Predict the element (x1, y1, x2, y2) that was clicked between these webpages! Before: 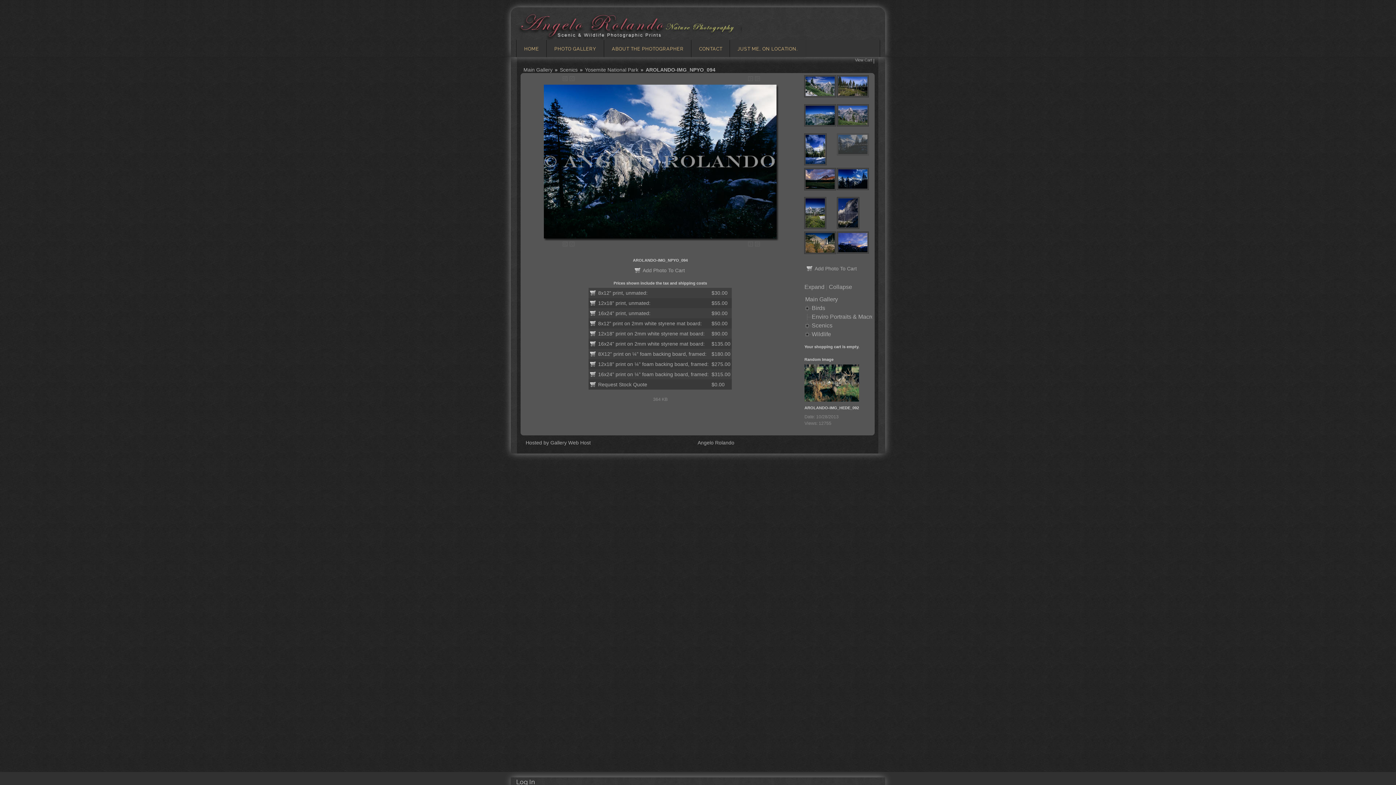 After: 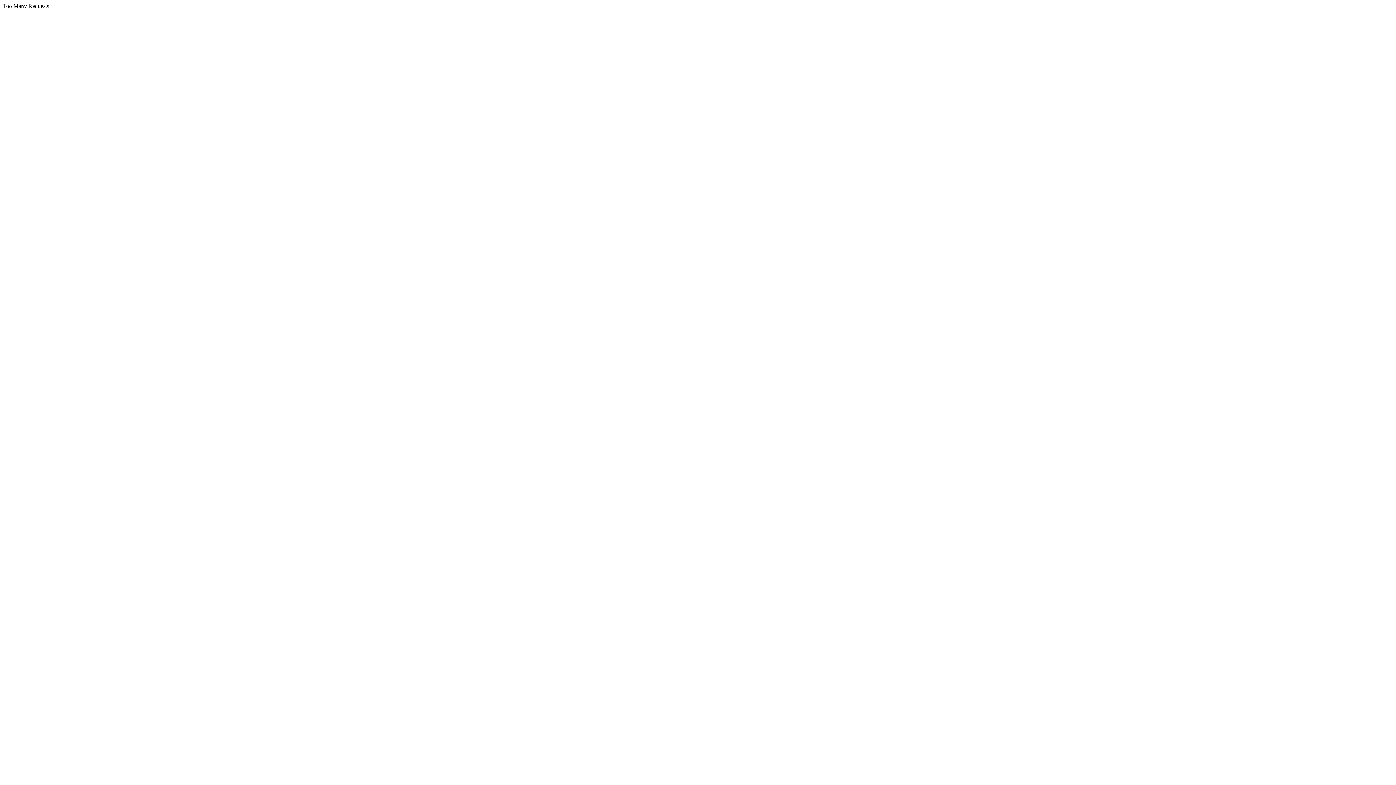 Action: bbox: (590, 381, 647, 387) label: Request Stock Quote